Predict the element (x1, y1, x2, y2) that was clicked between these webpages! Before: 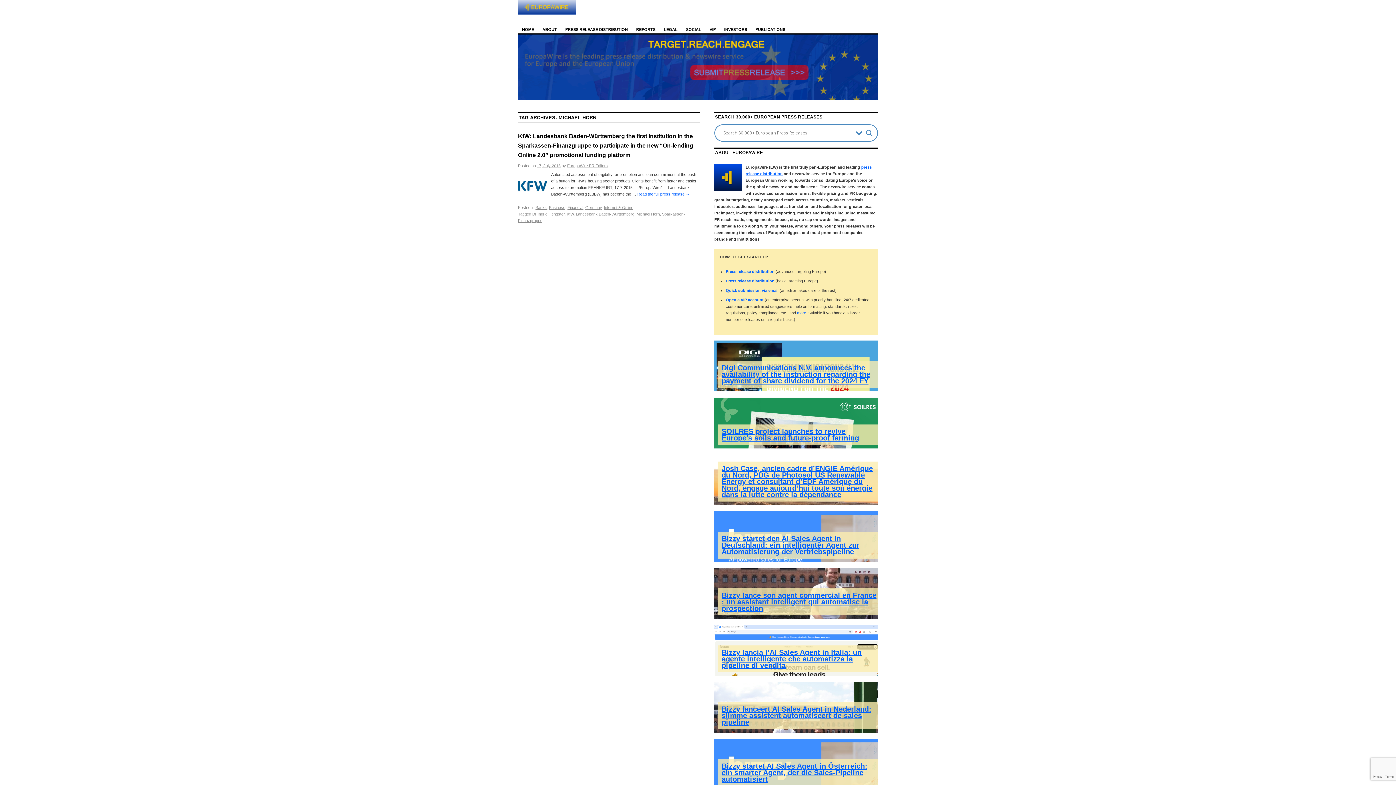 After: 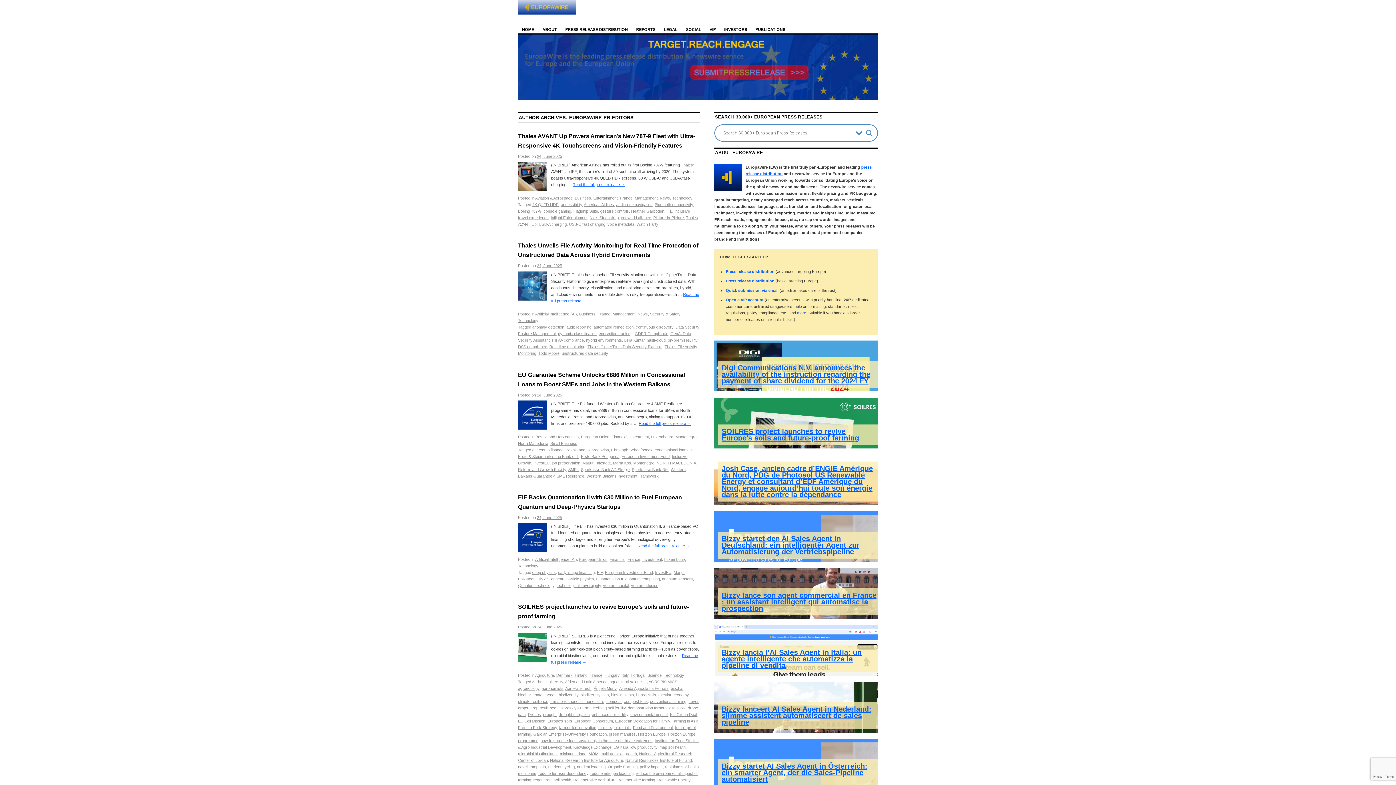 Action: label: EuropaWire PR Editors bbox: (567, 163, 608, 167)